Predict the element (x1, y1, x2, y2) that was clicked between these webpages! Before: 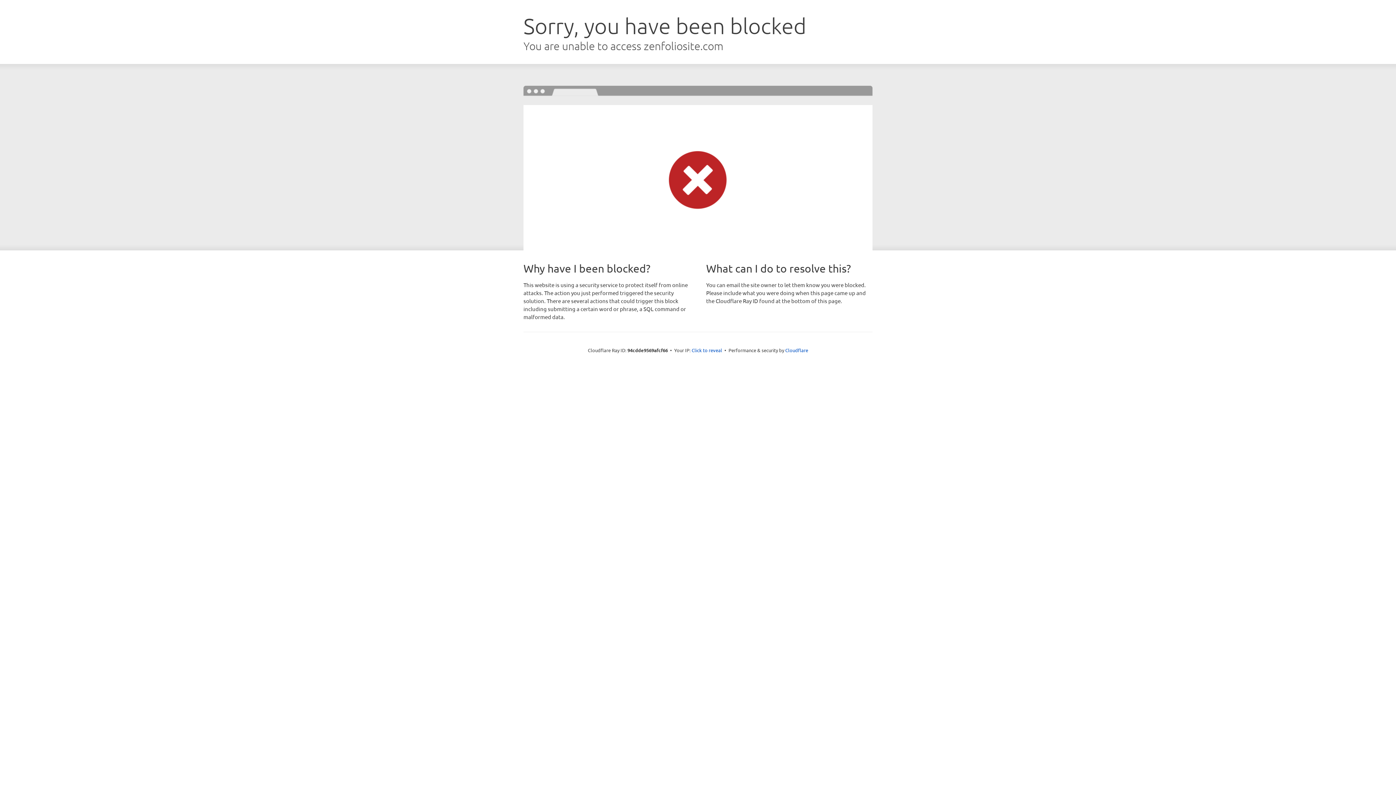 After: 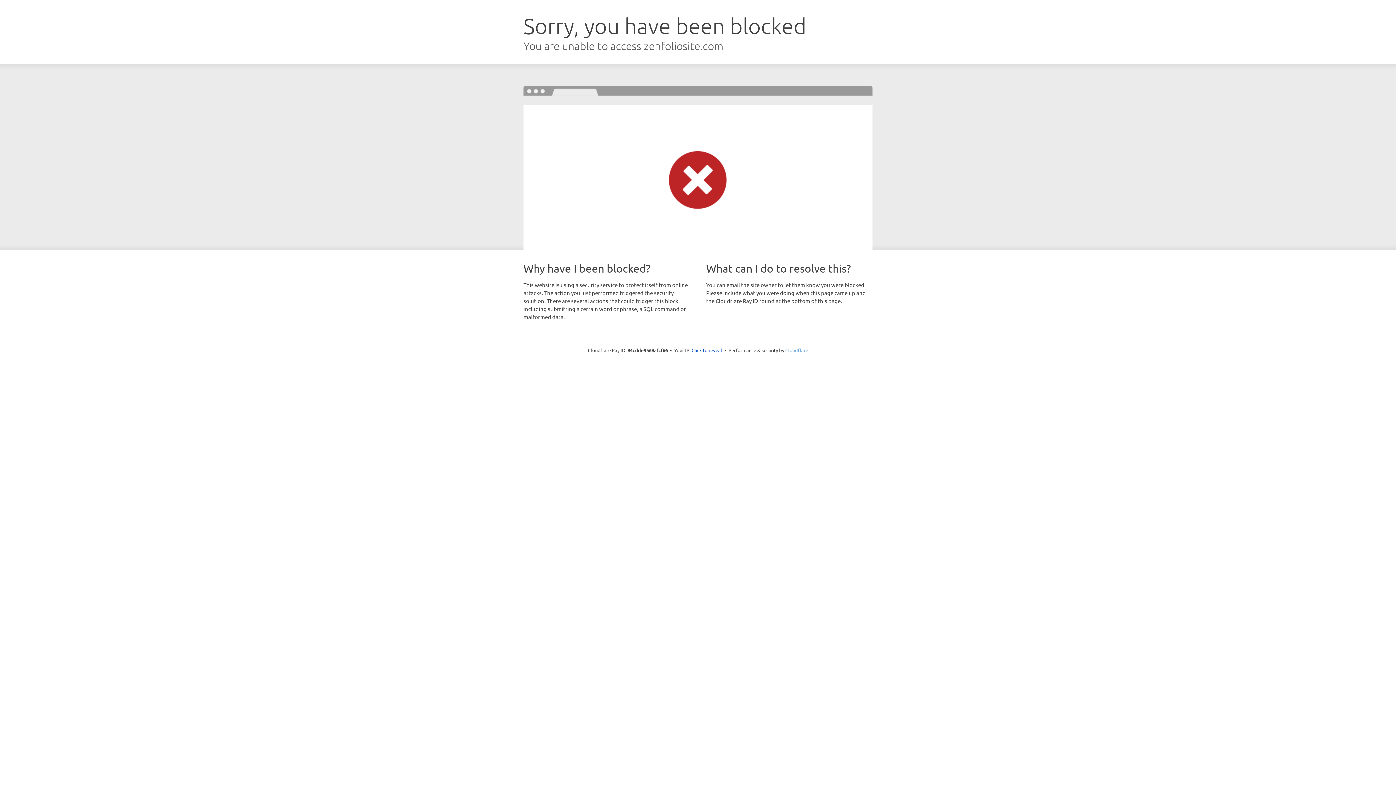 Action: bbox: (785, 347, 808, 353) label: Cloudflare